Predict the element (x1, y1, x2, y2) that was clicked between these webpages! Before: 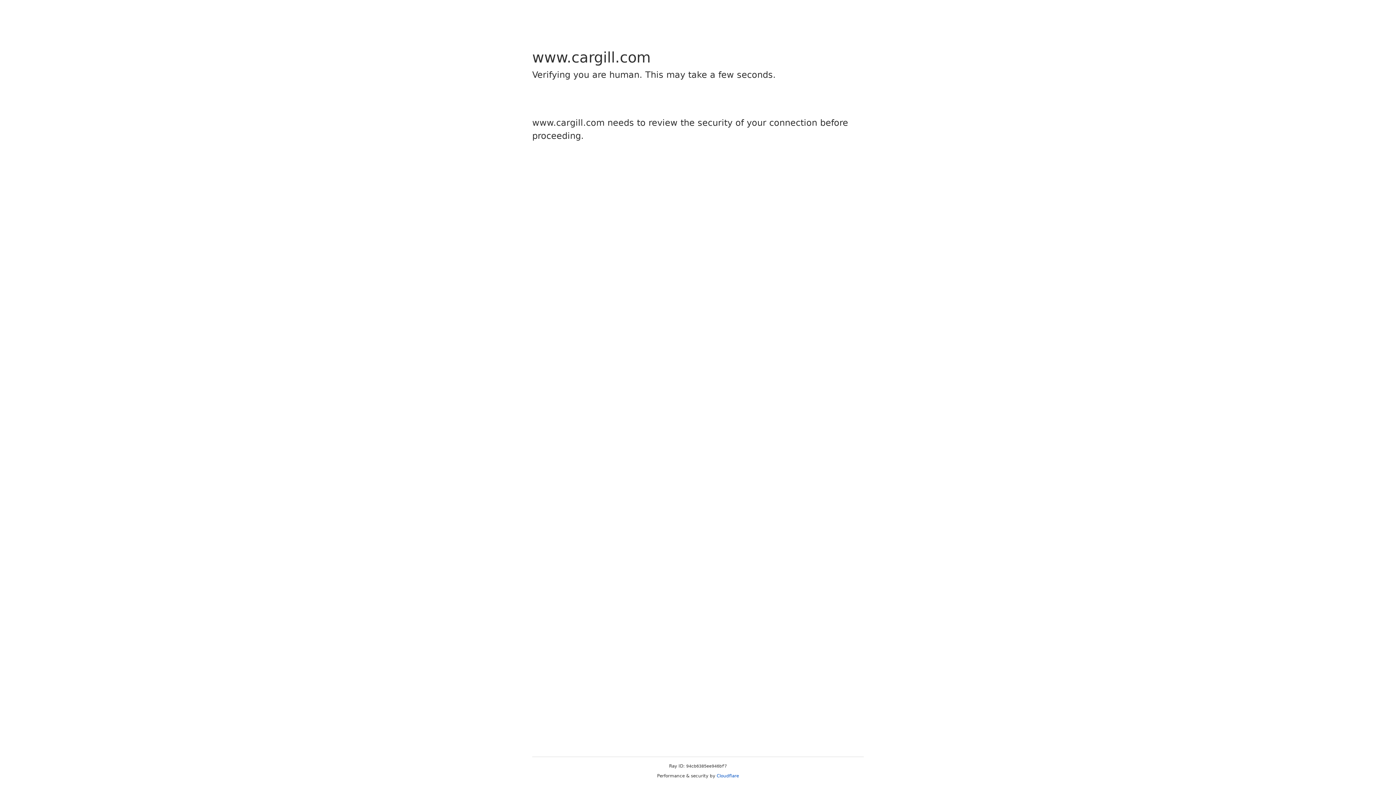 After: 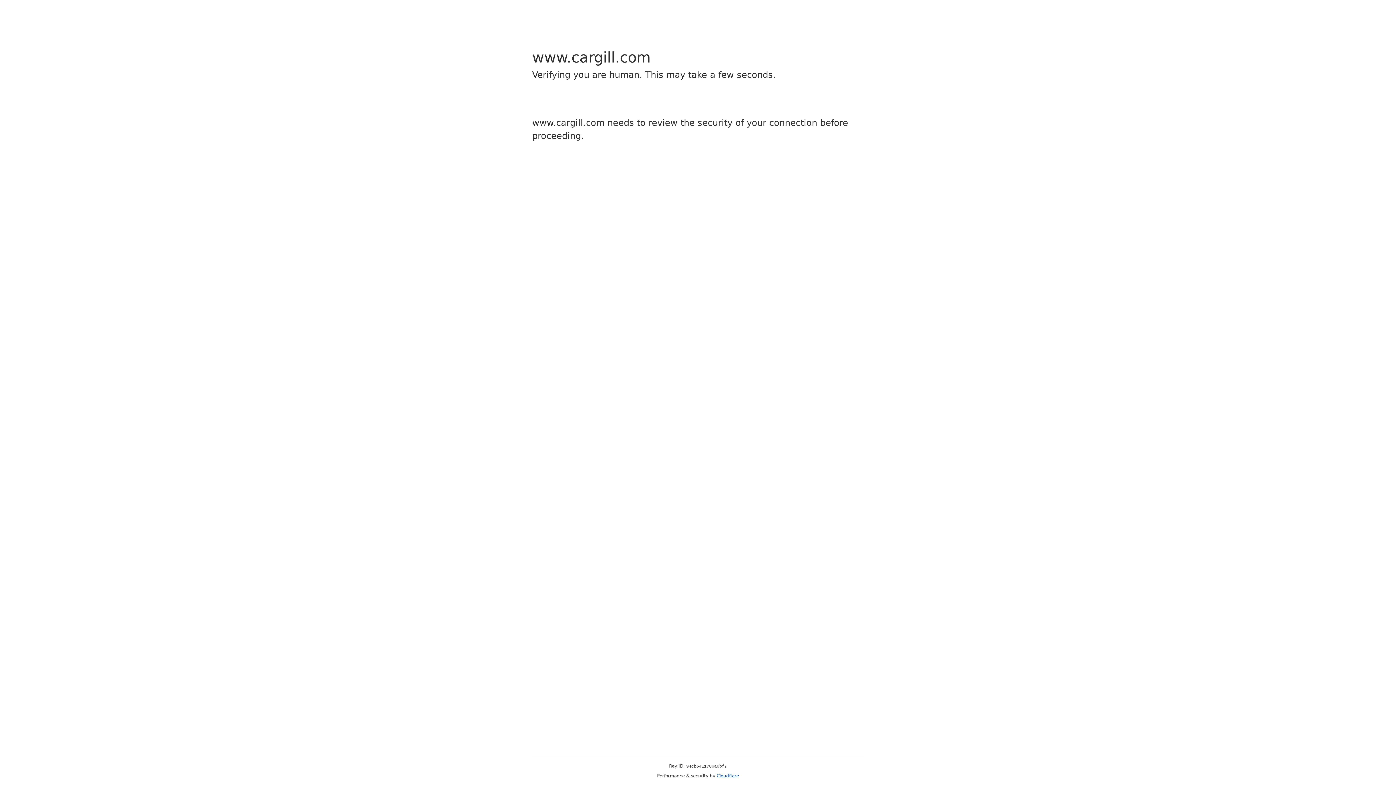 Action: label: Cloudflare bbox: (716, 773, 739, 778)